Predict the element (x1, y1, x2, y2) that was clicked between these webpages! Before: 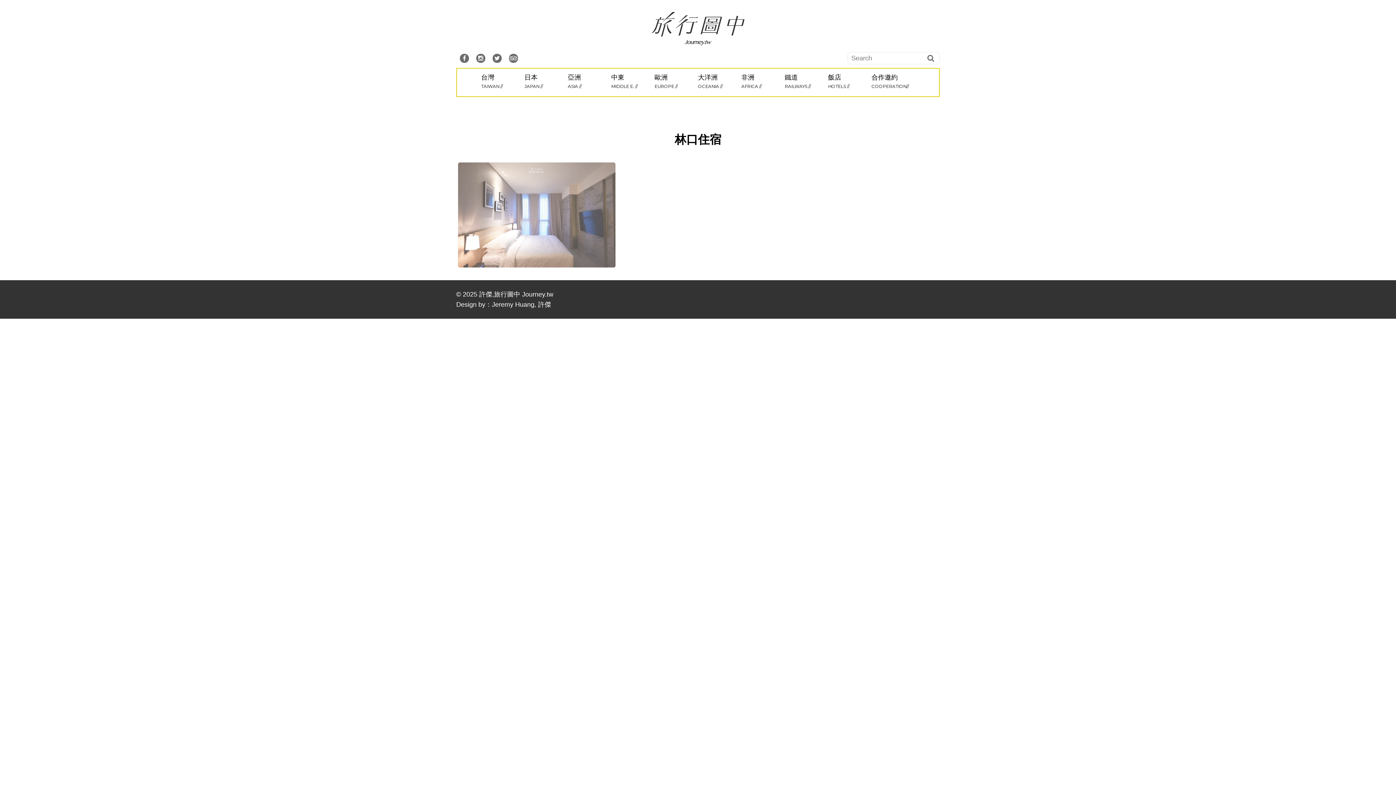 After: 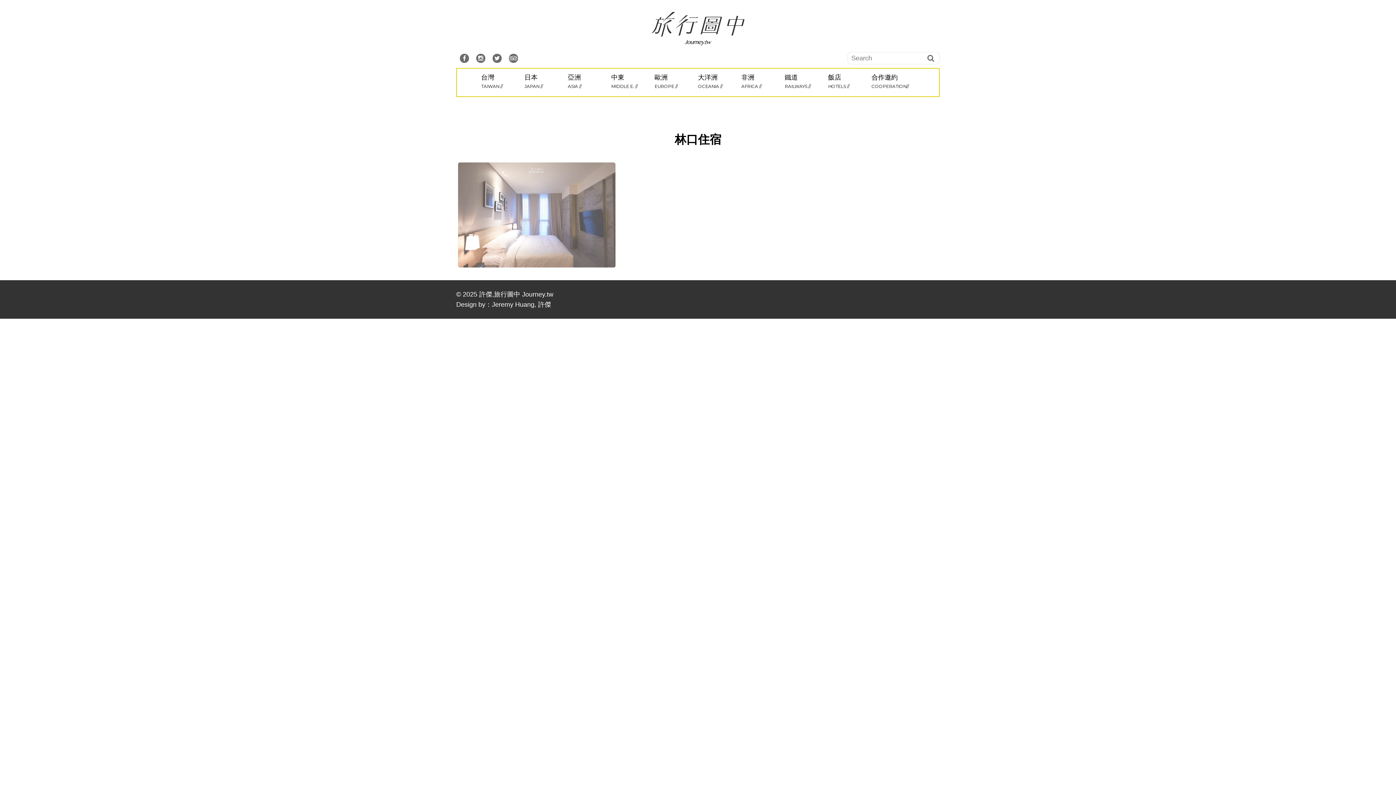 Action: bbox: (505, 54, 521, 61)